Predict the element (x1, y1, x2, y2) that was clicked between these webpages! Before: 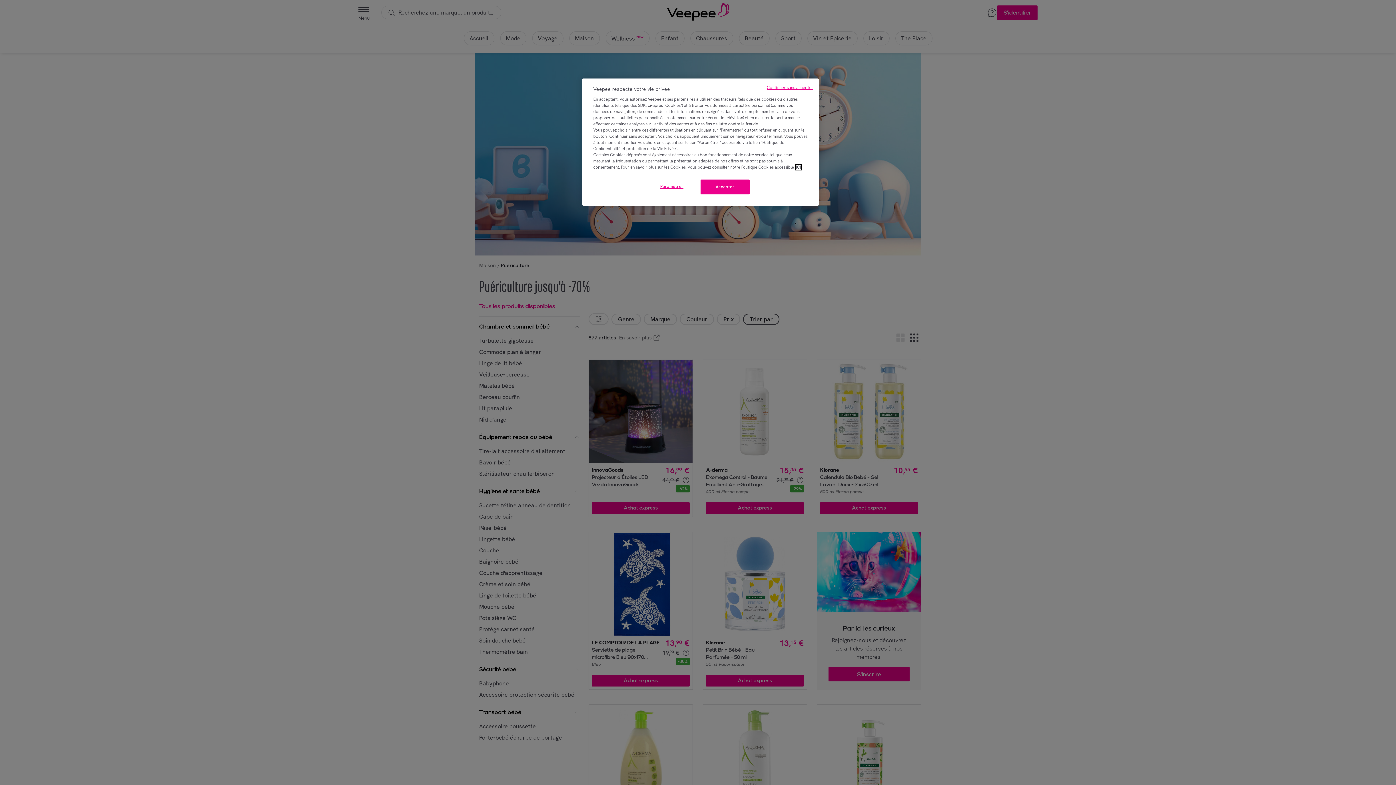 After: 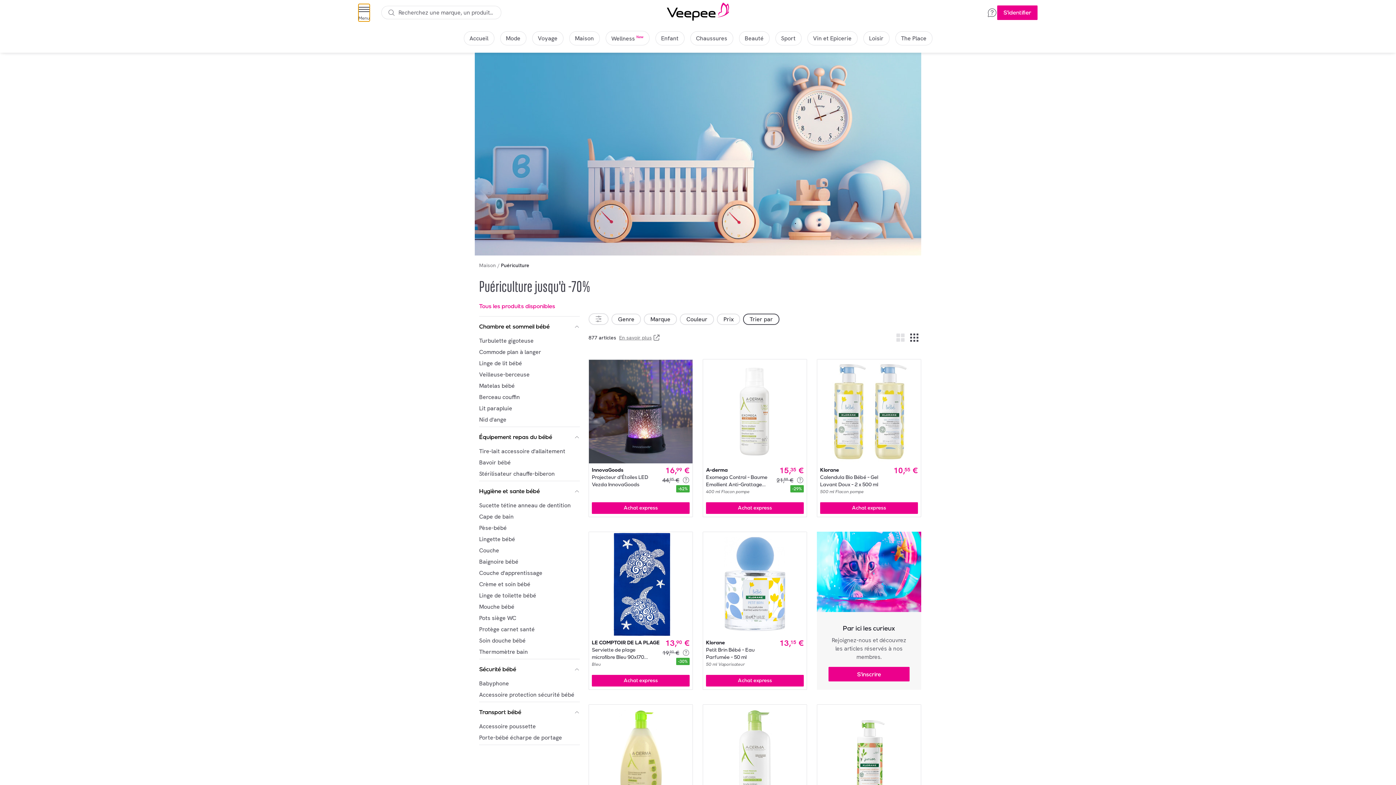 Action: label: Continuer sans accepter bbox: (767, 84, 813, 90)